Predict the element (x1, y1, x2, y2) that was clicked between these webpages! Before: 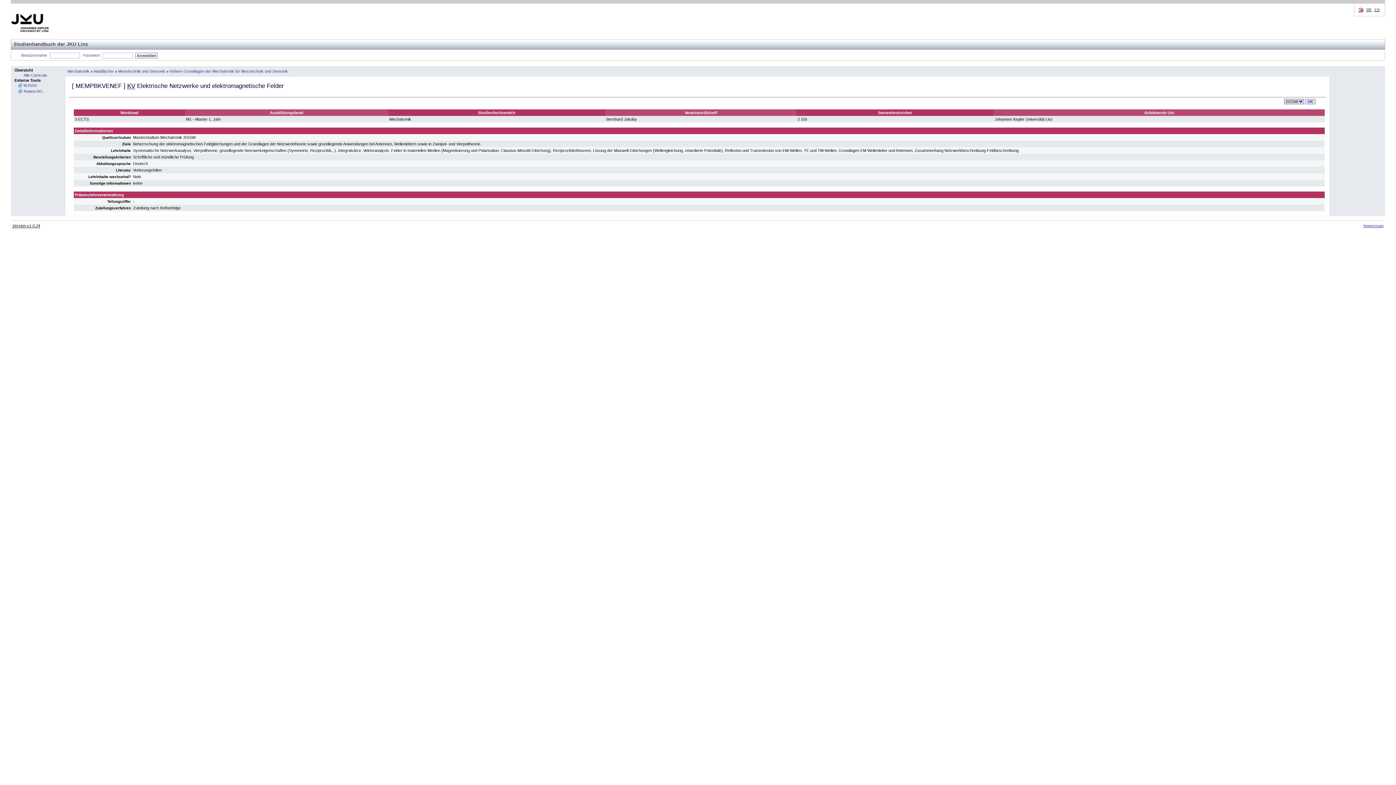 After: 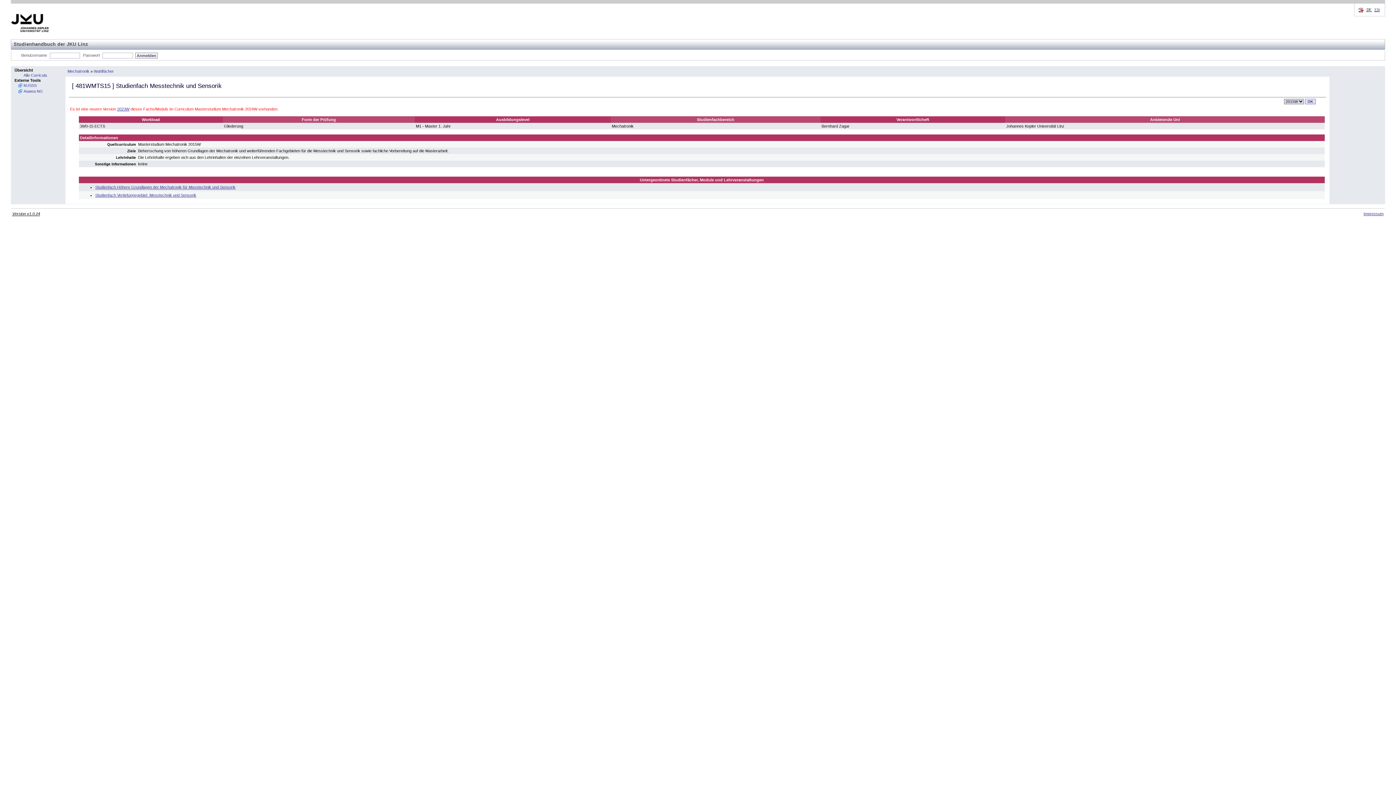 Action: bbox: (118, 69, 165, 73) label: Messtechnik und Sensorik